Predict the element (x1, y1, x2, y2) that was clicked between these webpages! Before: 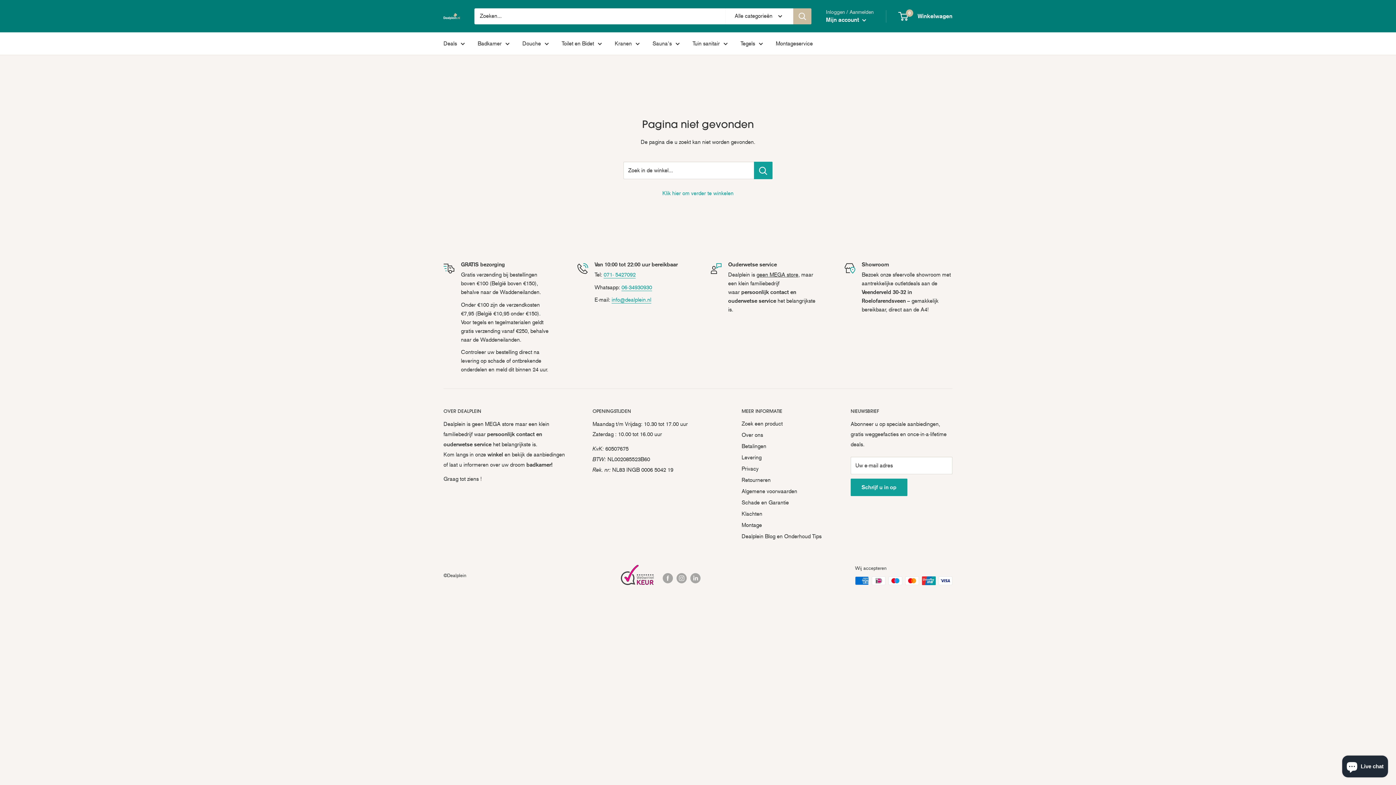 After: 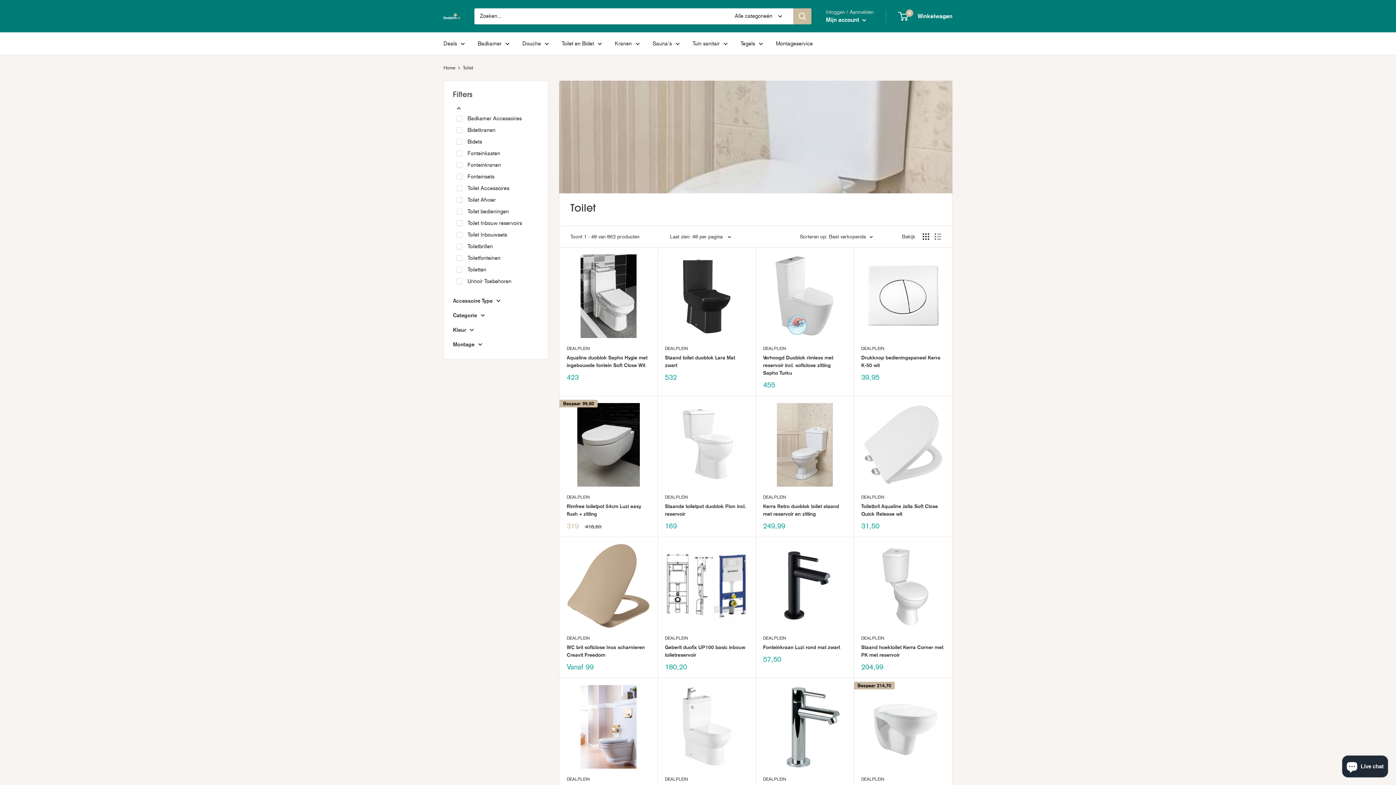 Action: bbox: (561, 38, 602, 48) label: Toilet en Bidet